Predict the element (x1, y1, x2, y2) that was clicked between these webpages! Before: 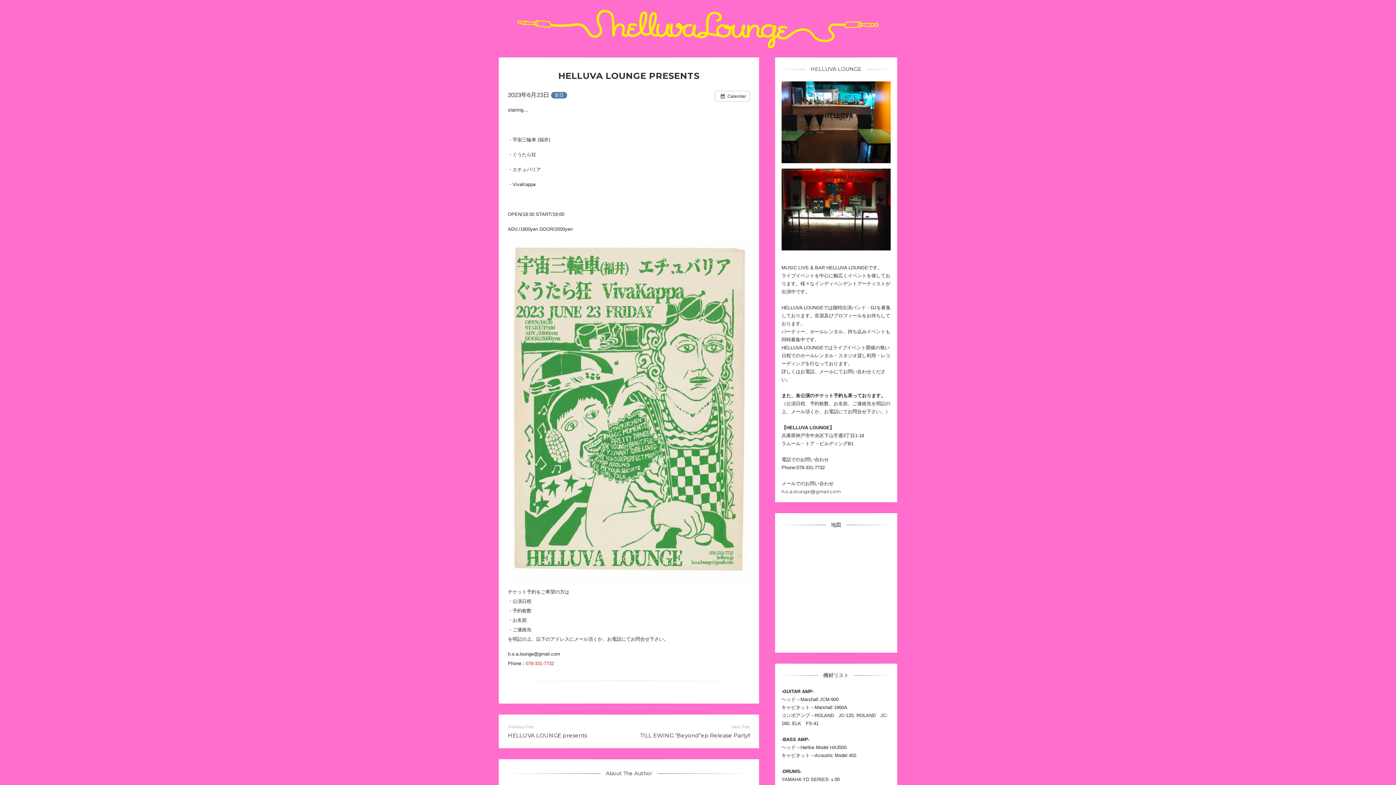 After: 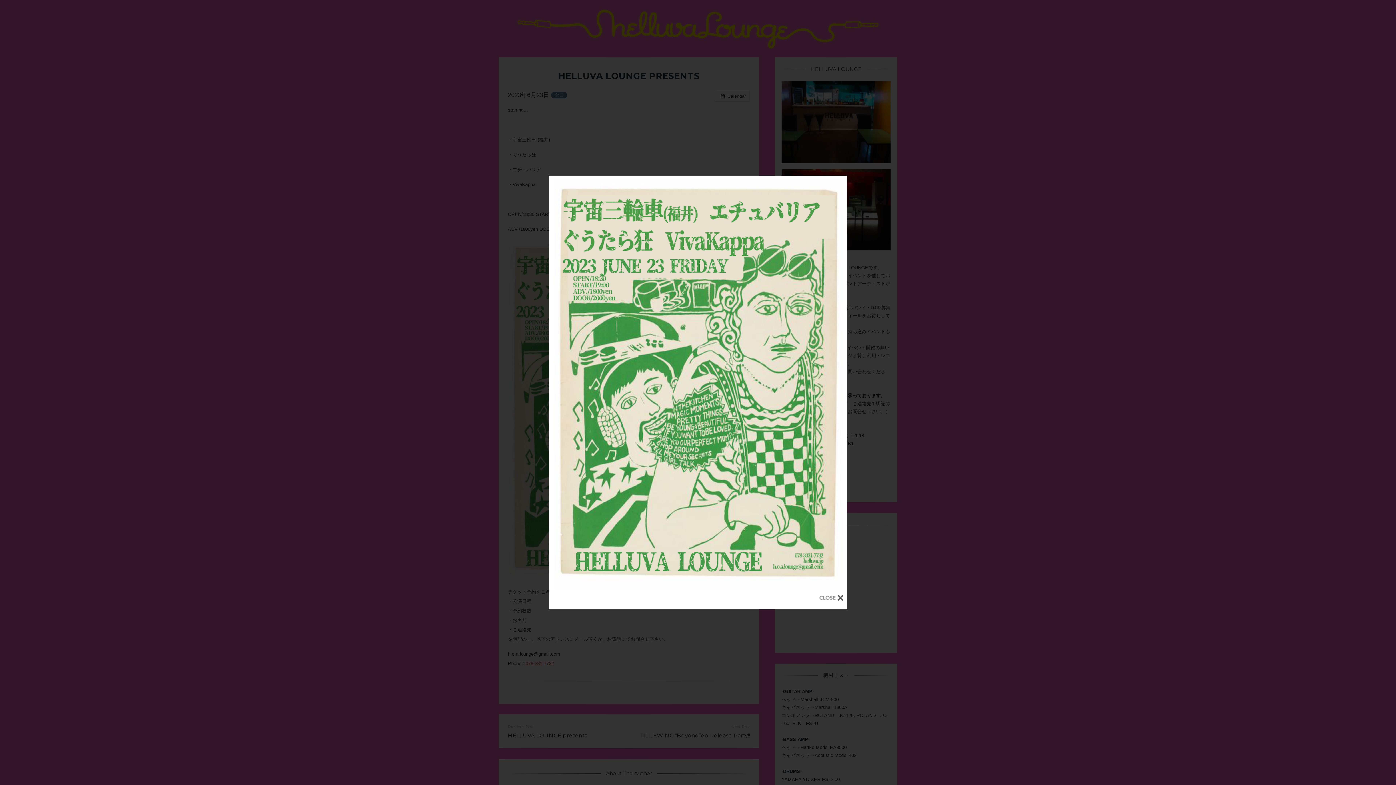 Action: bbox: (508, 239, 750, 582)